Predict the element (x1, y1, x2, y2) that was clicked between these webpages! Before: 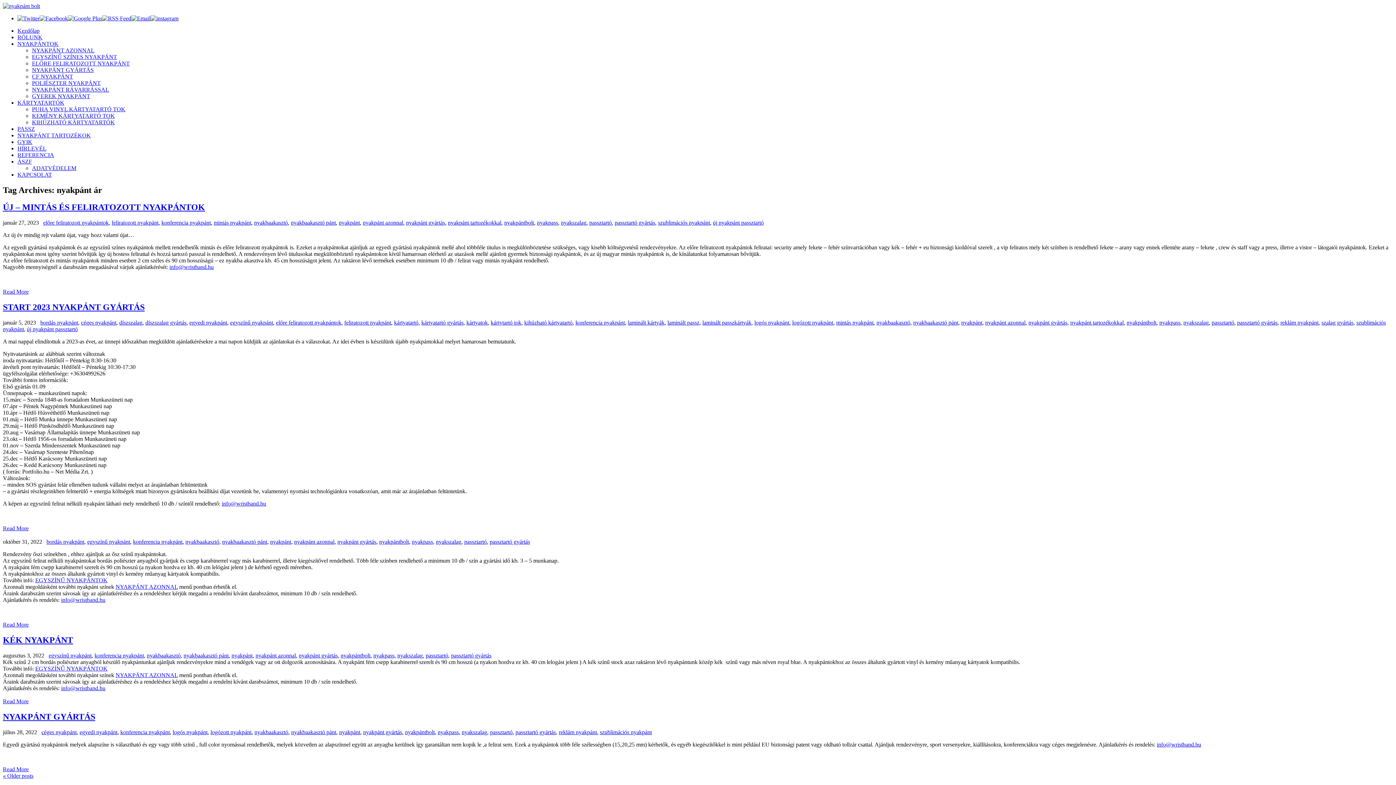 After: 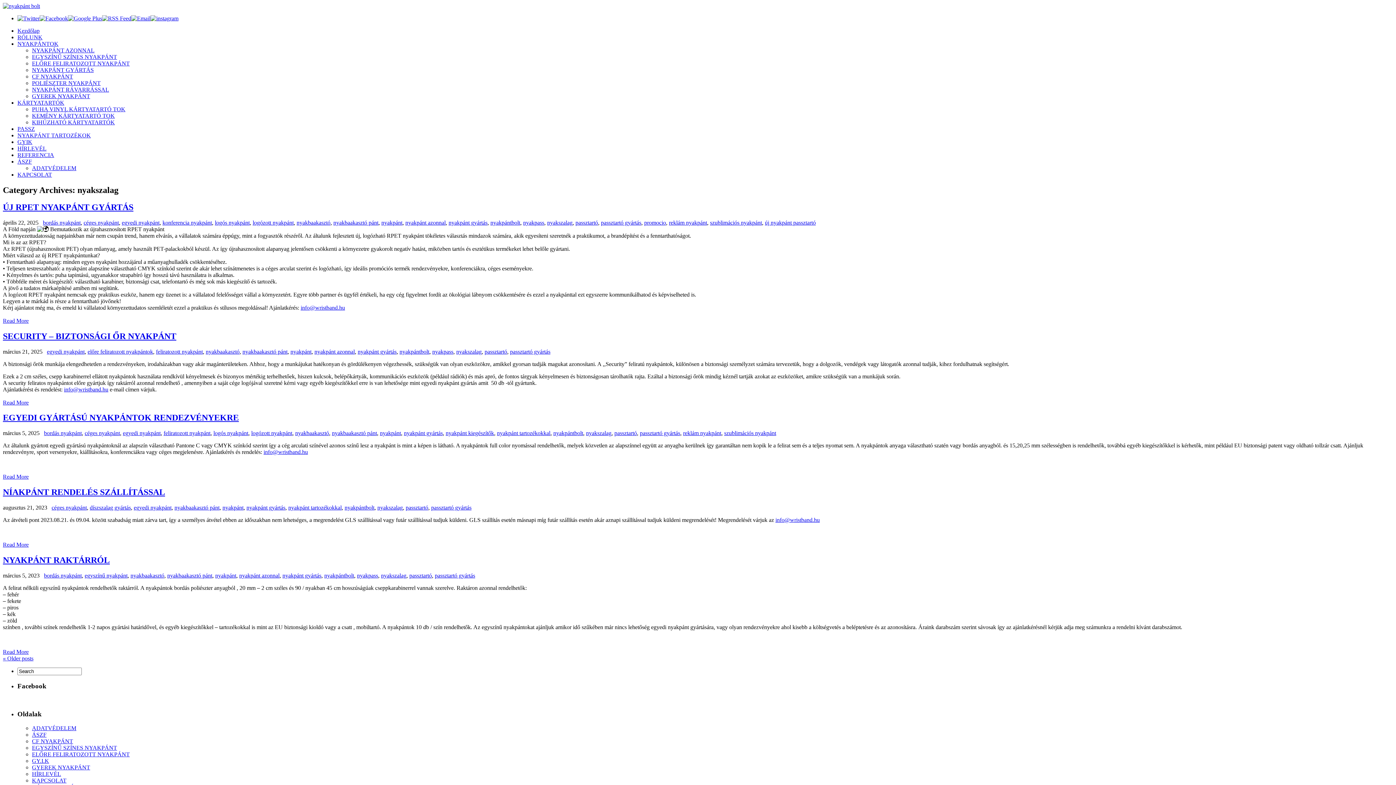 Action: label: nyakszalag bbox: (397, 652, 422, 659)